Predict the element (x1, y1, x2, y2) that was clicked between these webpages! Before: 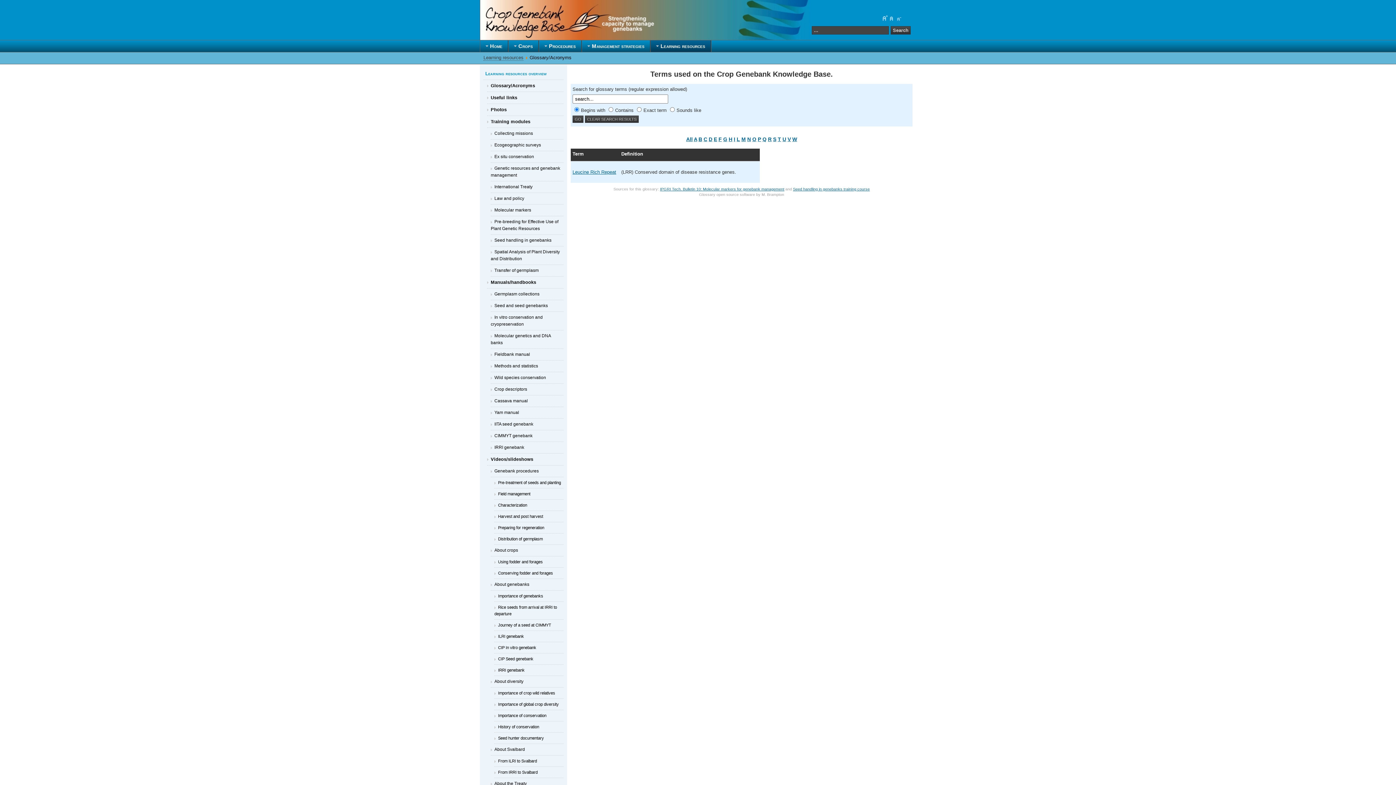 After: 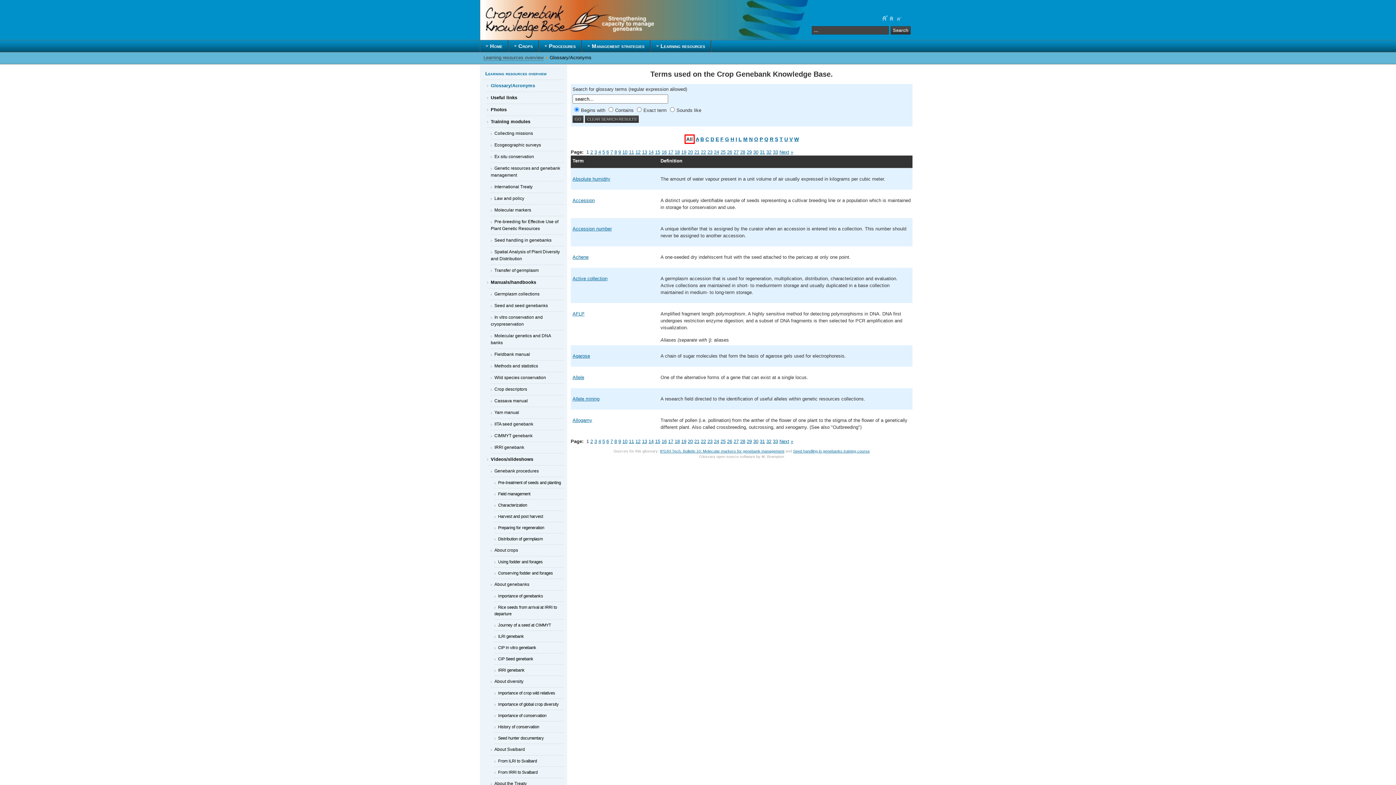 Action: bbox: (487, 80, 563, 92) label: Glossary/Acronyms